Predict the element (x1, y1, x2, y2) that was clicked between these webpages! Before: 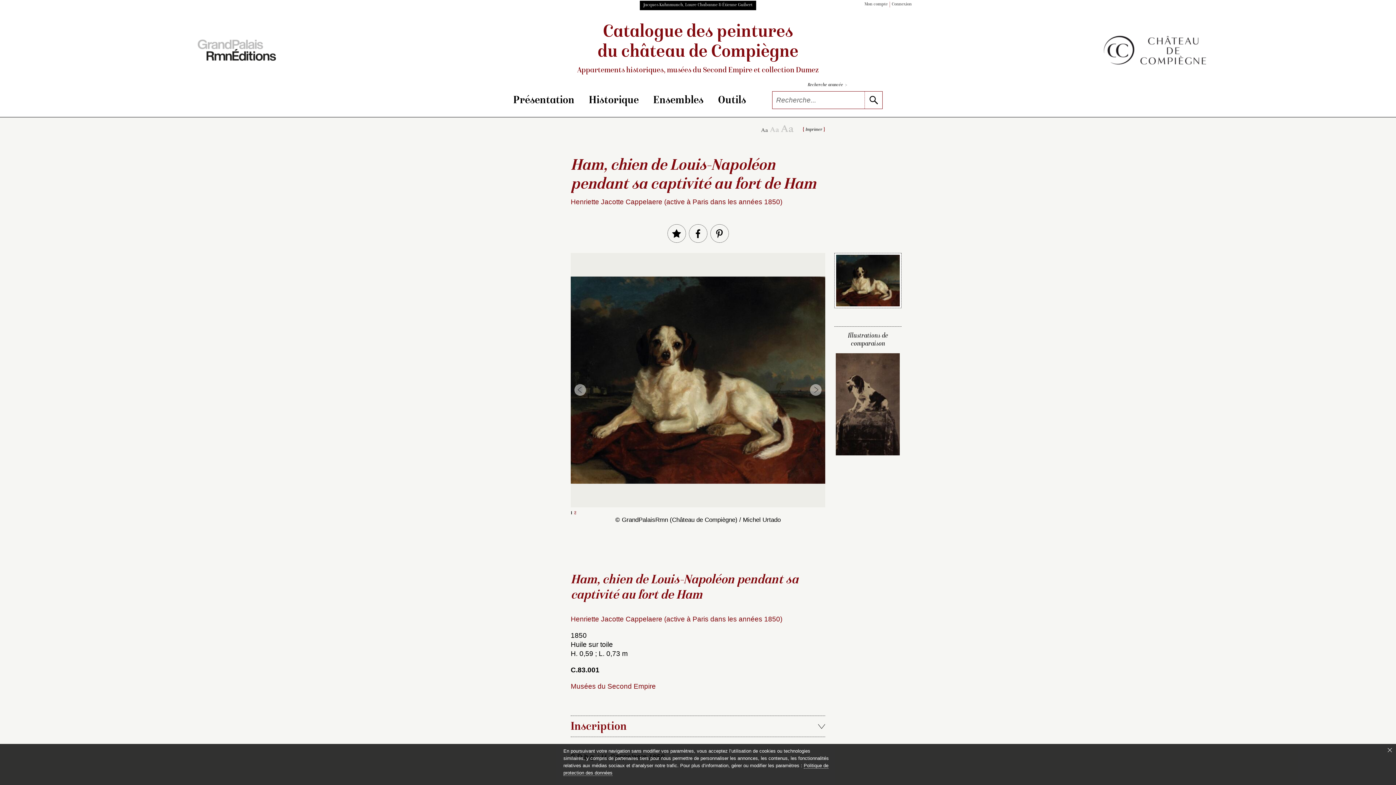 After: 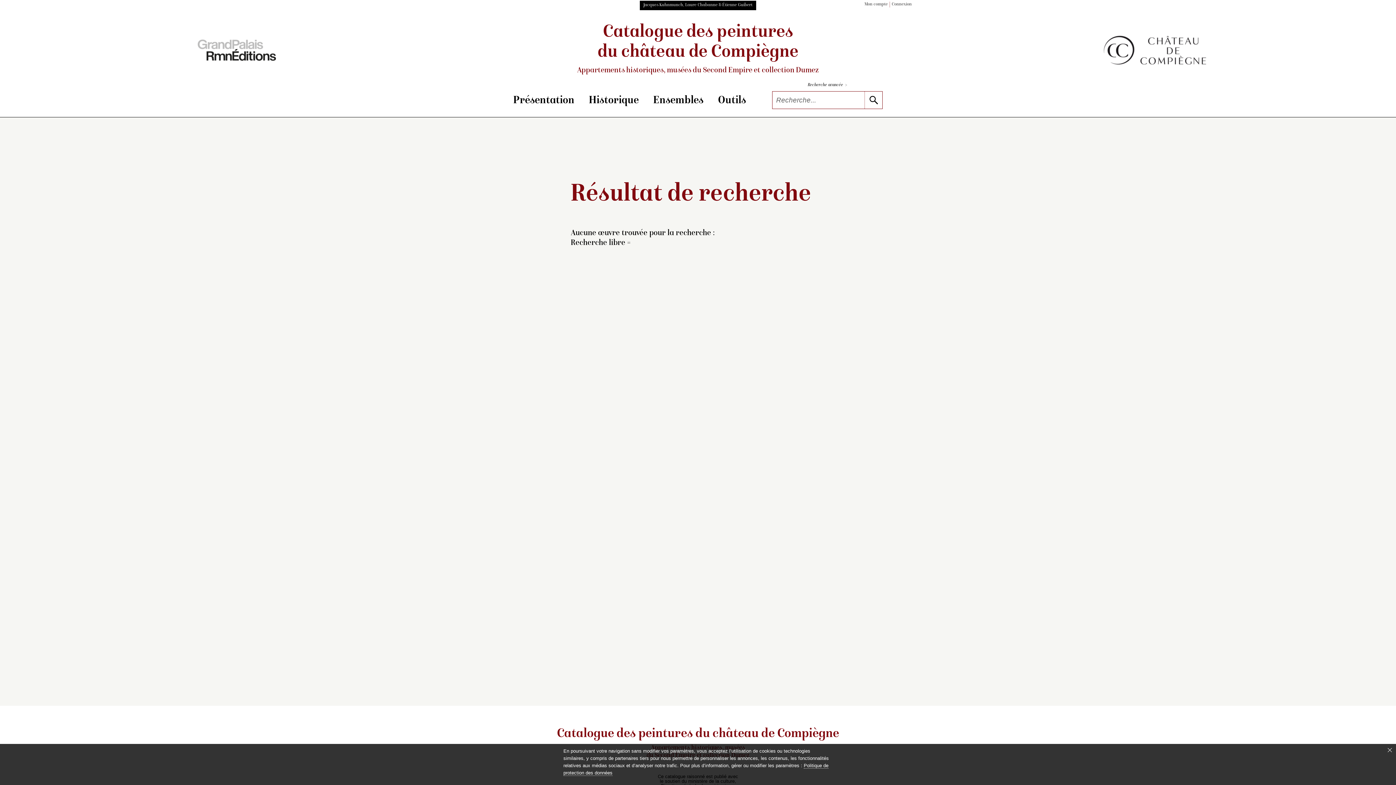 Action: bbox: (864, 91, 882, 108) label: lancer la recherche